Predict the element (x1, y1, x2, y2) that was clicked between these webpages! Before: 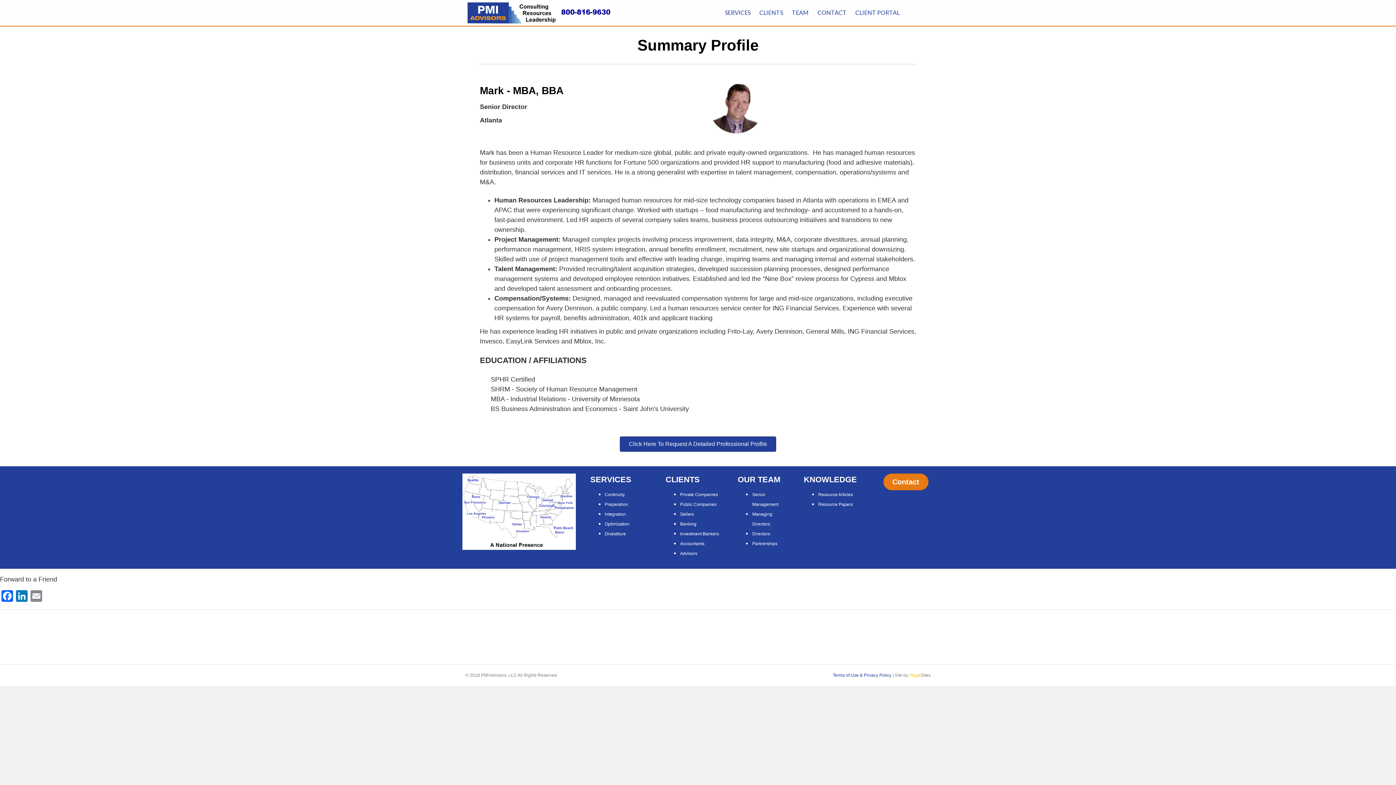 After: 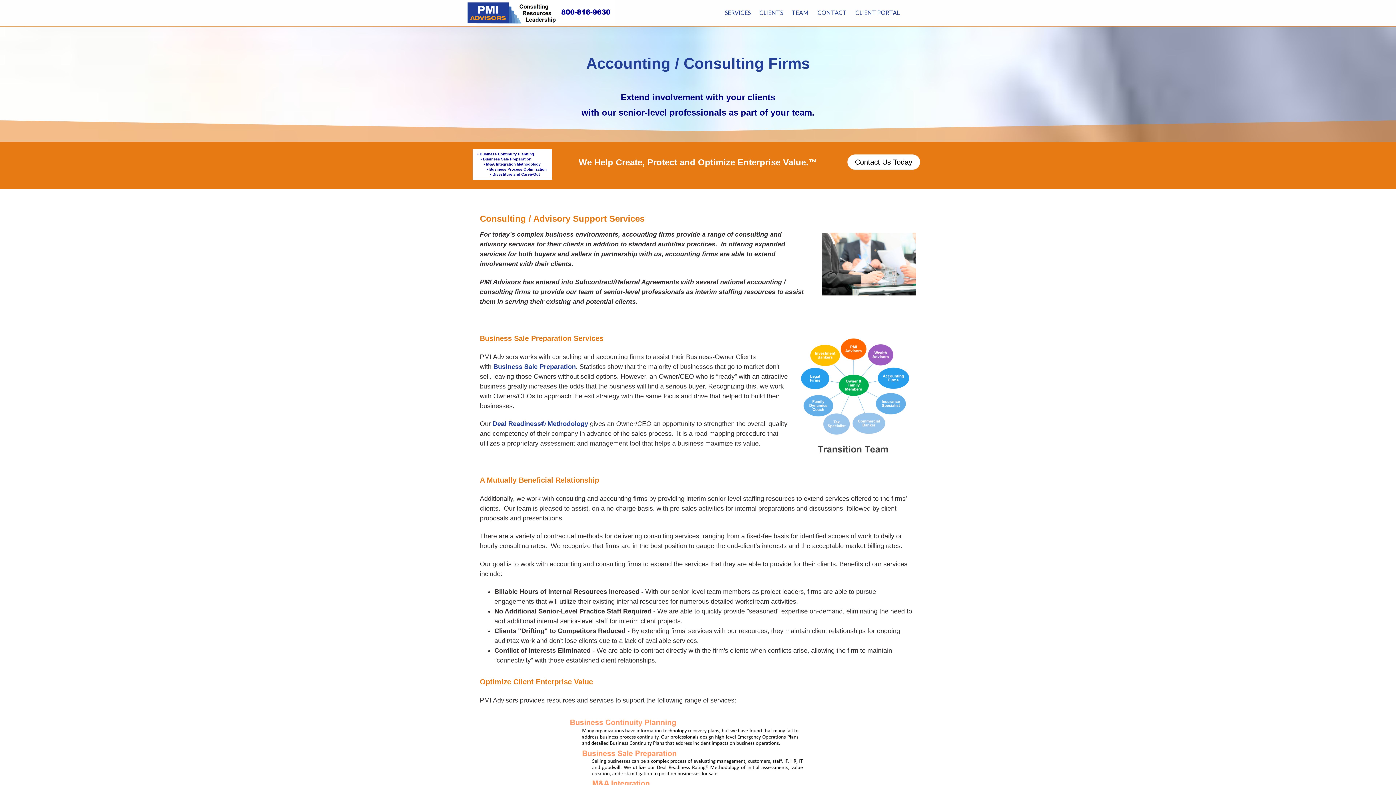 Action: label: Accountants bbox: (680, 541, 704, 546)